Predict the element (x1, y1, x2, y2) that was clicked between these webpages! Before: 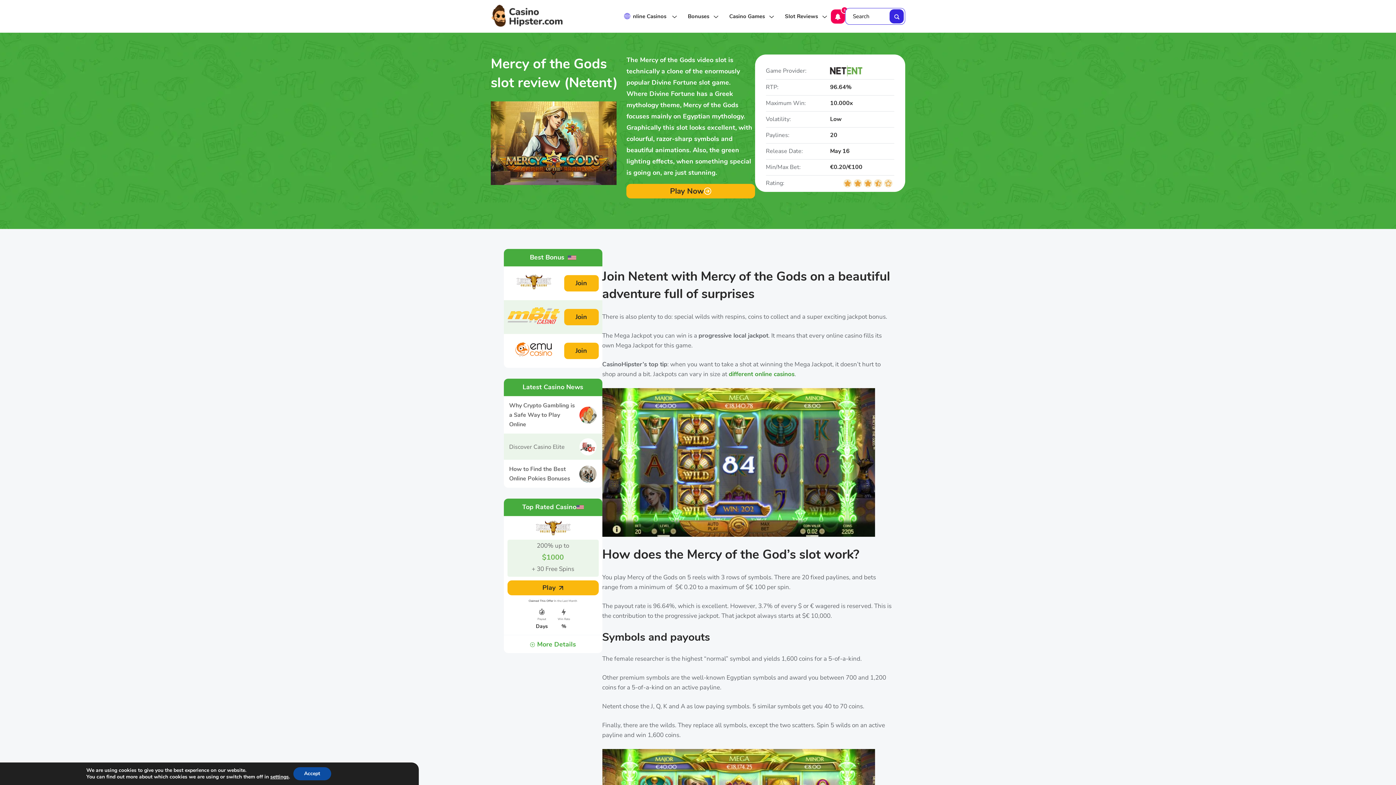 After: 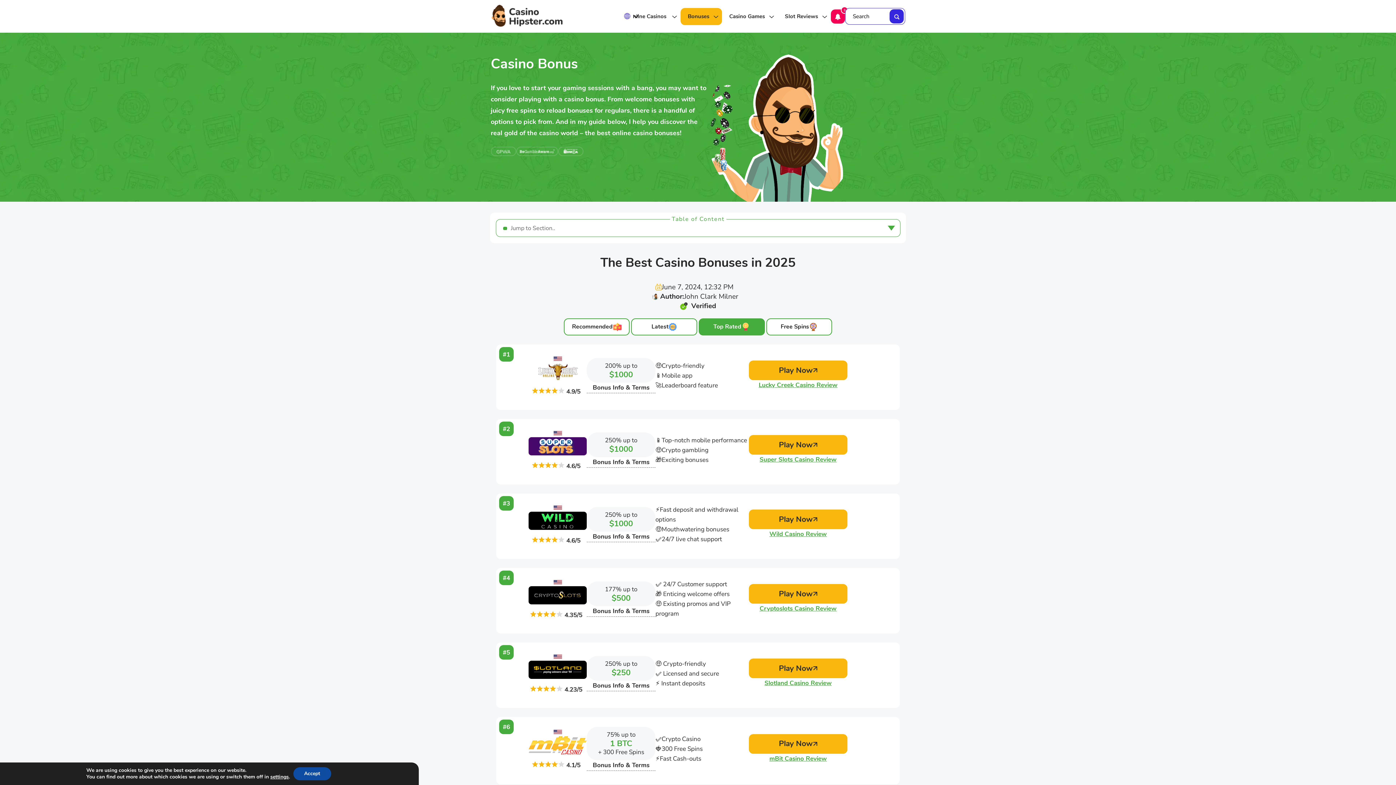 Action: bbox: (680, 7, 722, 24) label: Bonuses